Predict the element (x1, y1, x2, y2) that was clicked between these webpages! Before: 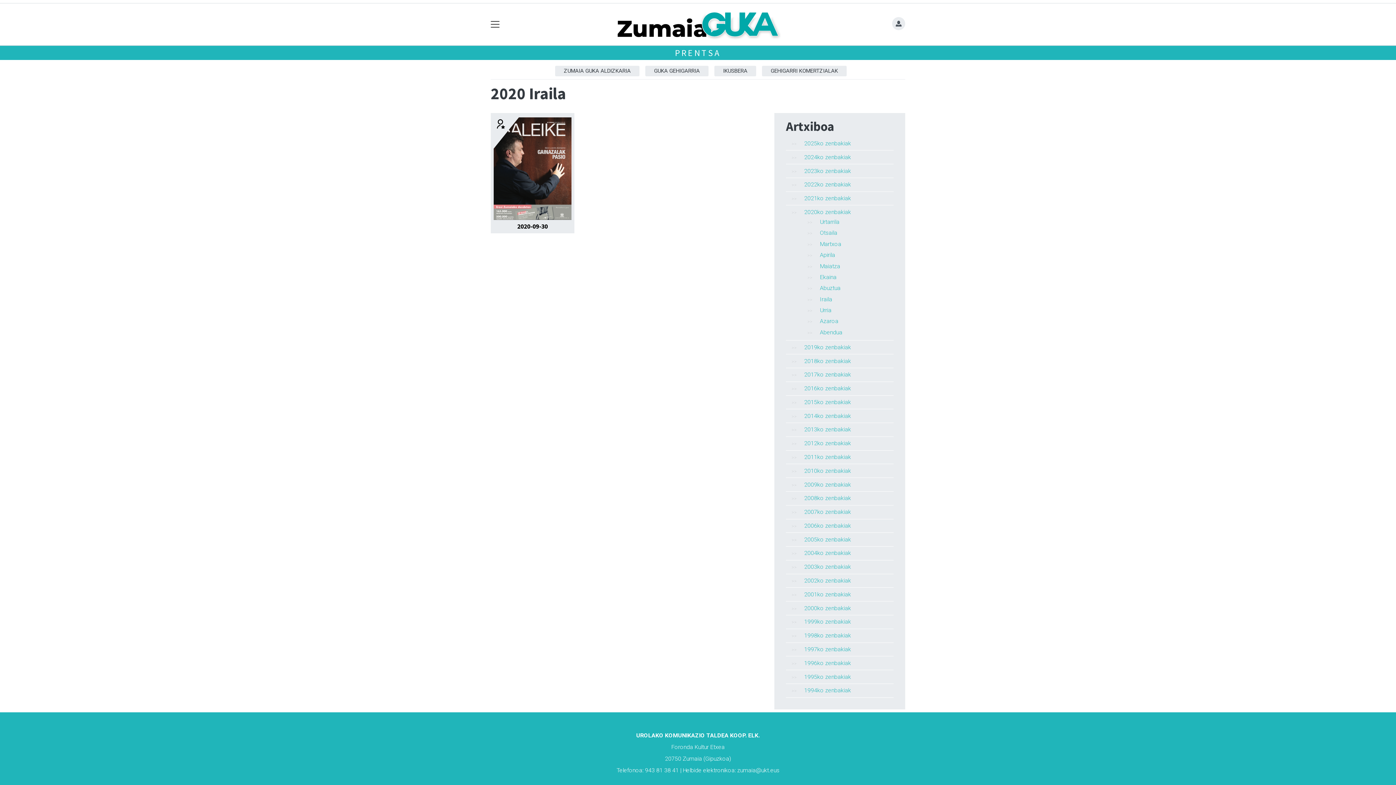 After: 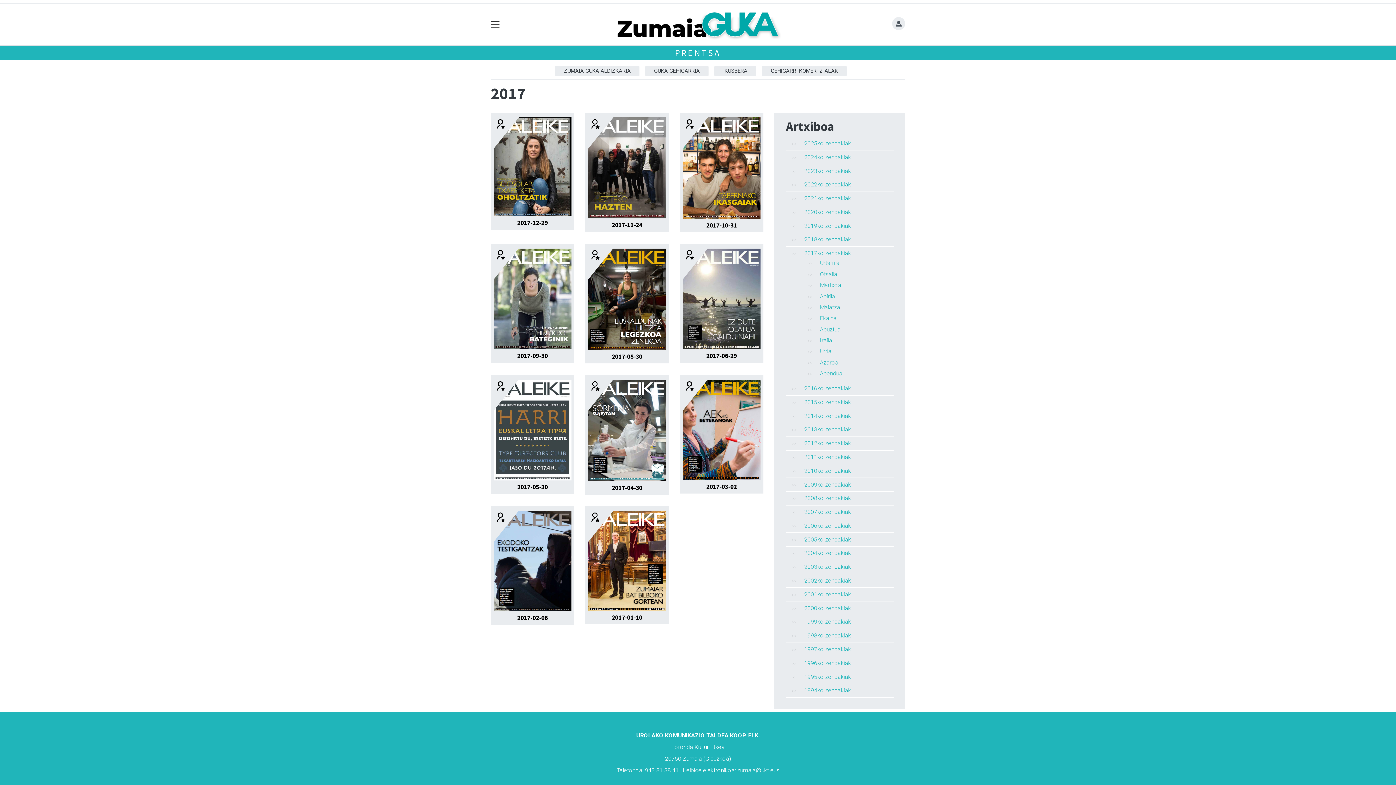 Action: label: 2017ko zenbakiak bbox: (804, 371, 851, 378)